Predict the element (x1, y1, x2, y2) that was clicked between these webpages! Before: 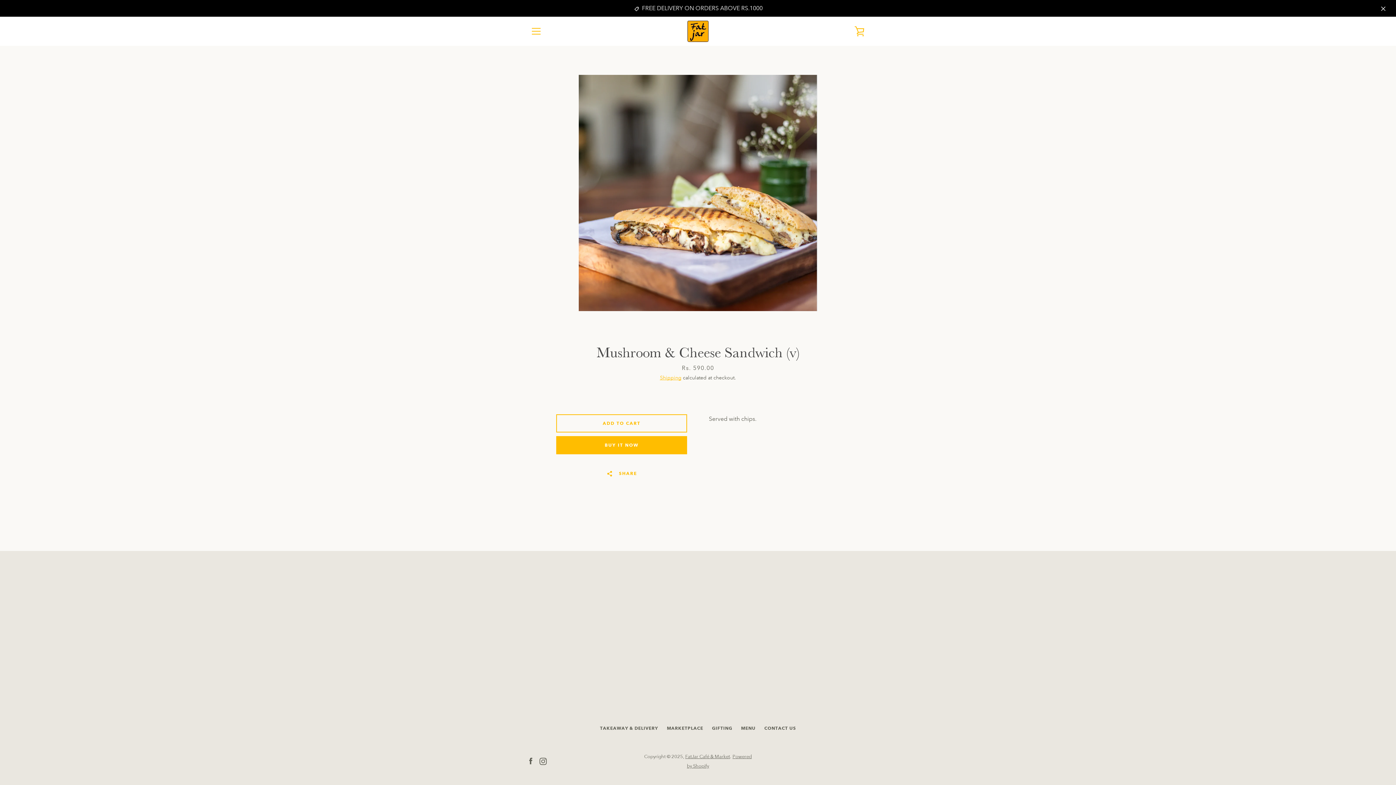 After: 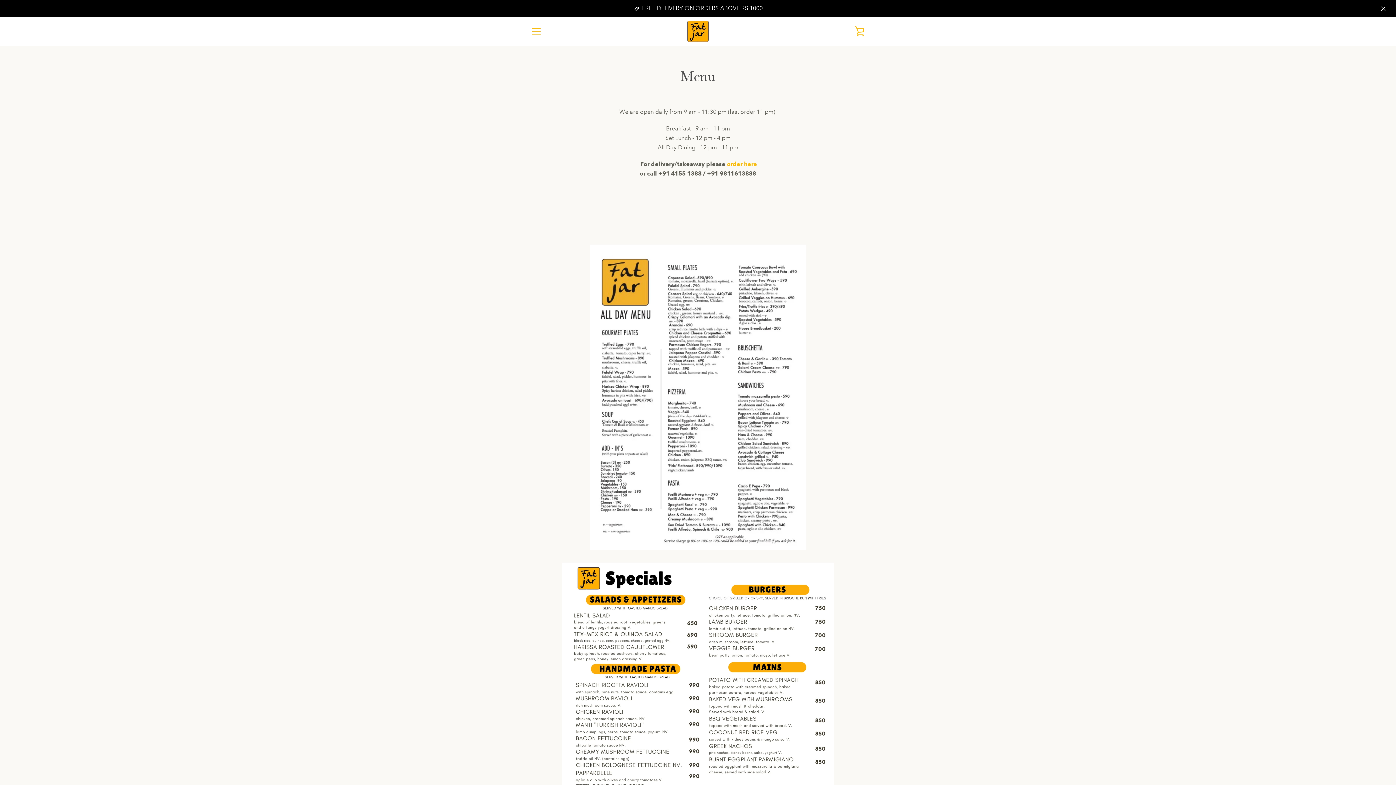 Action: label: MENU bbox: (741, 725, 755, 731)